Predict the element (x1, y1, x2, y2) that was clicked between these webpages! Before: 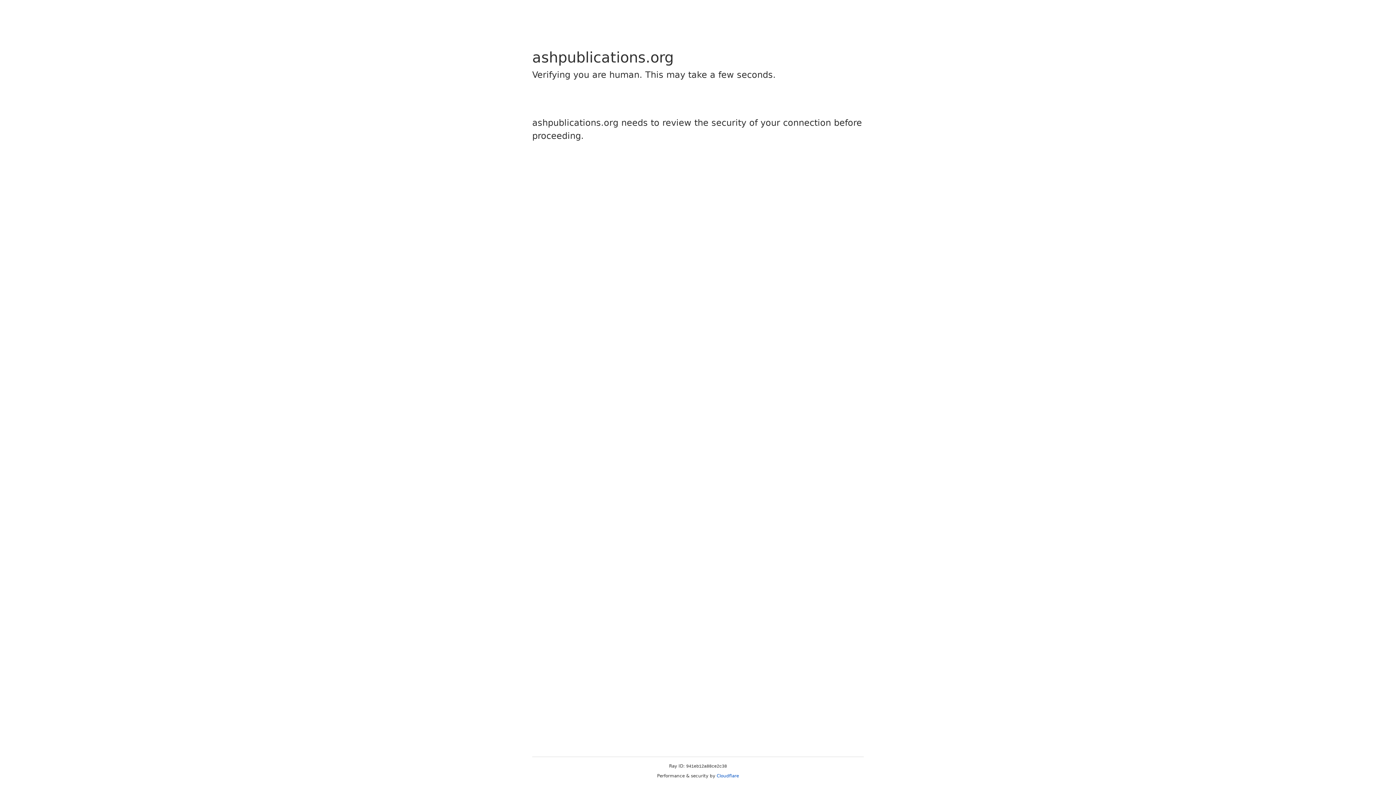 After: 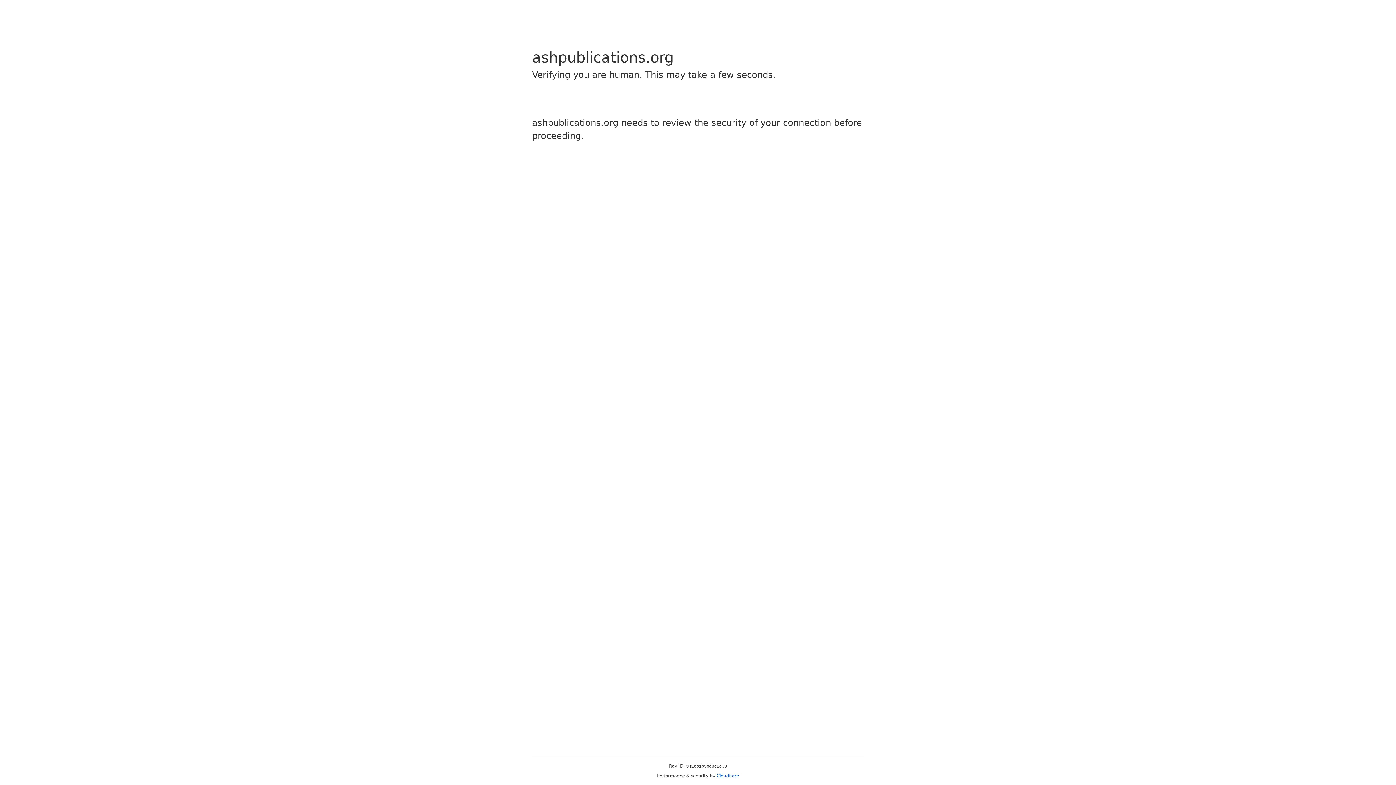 Action: label: Cloudflare bbox: (716, 773, 739, 778)